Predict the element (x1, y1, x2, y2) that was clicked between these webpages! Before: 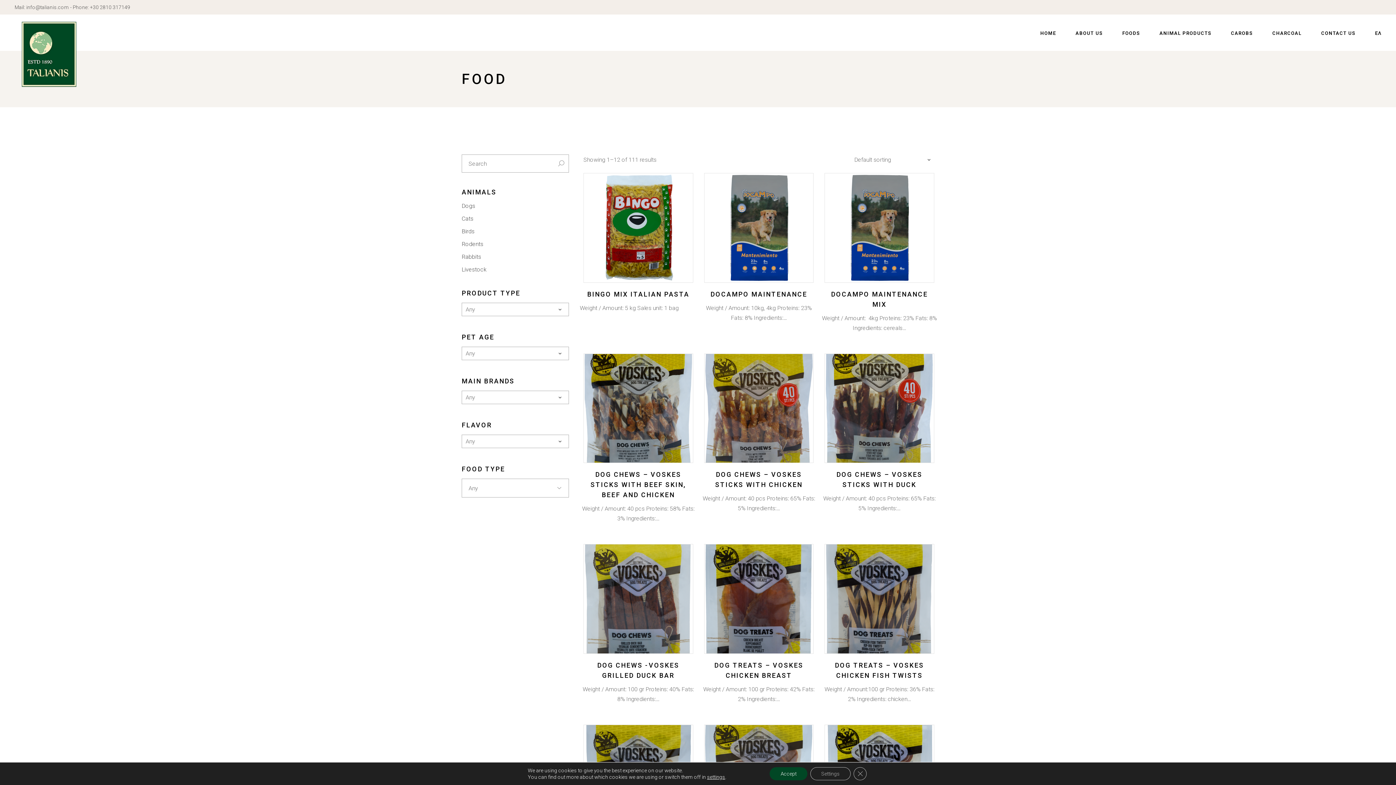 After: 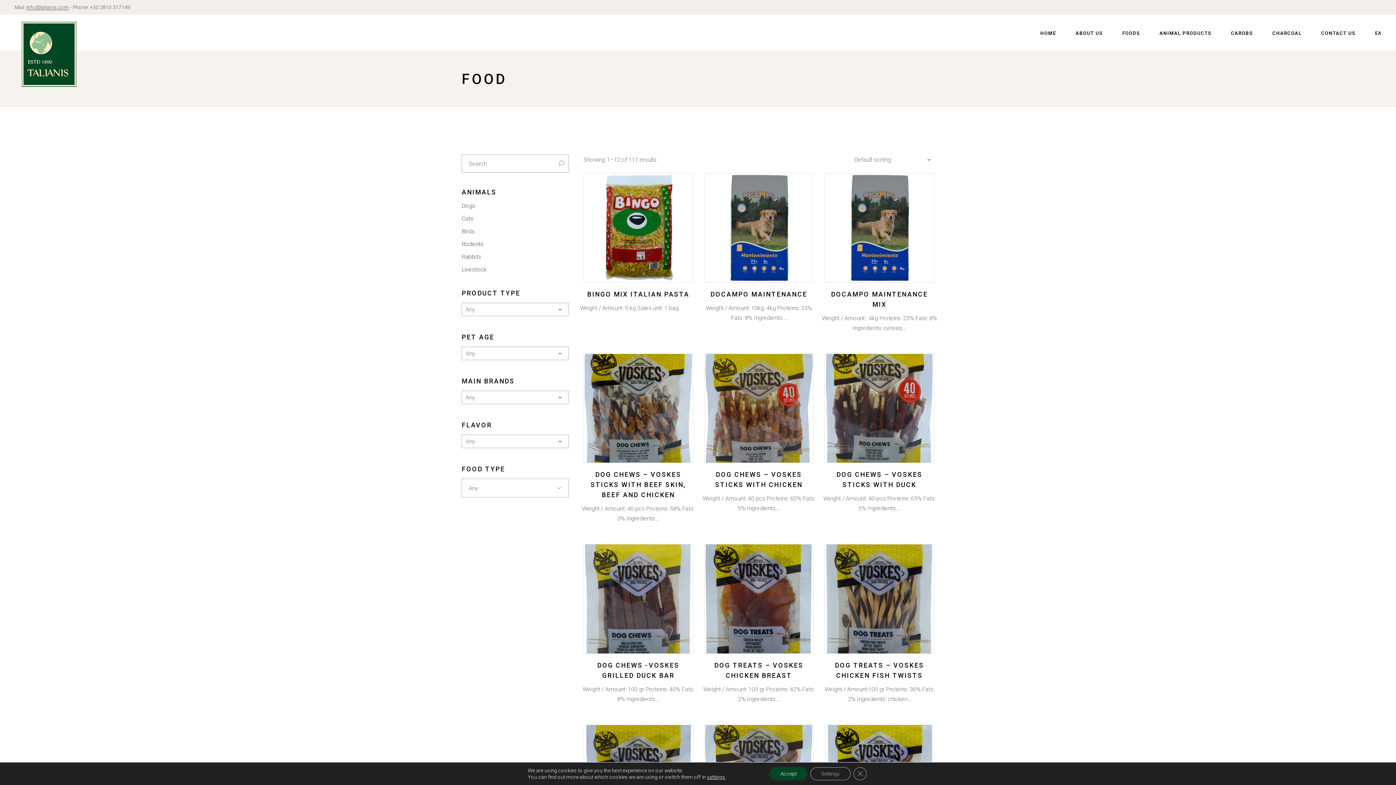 Action: label: info@talianis.com bbox: (26, 4, 68, 10)